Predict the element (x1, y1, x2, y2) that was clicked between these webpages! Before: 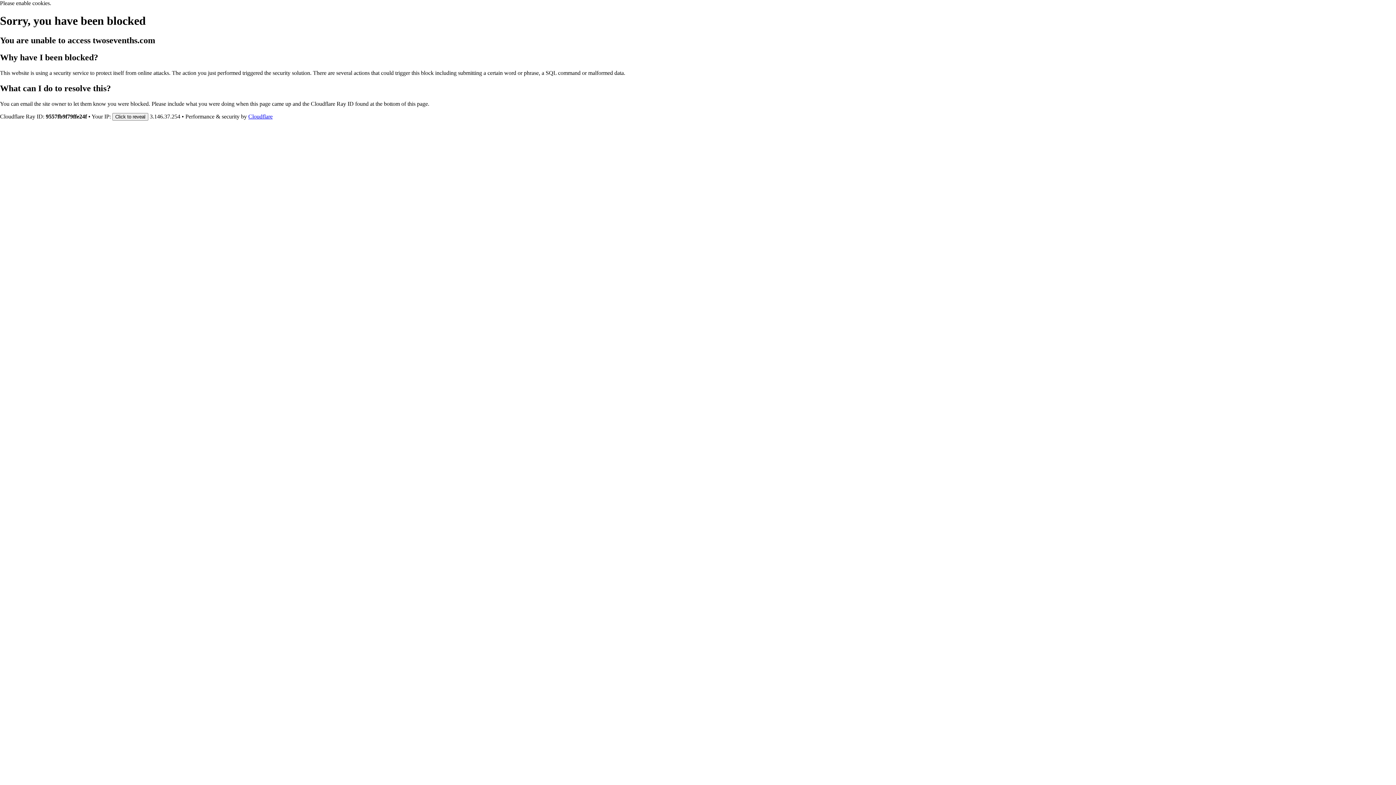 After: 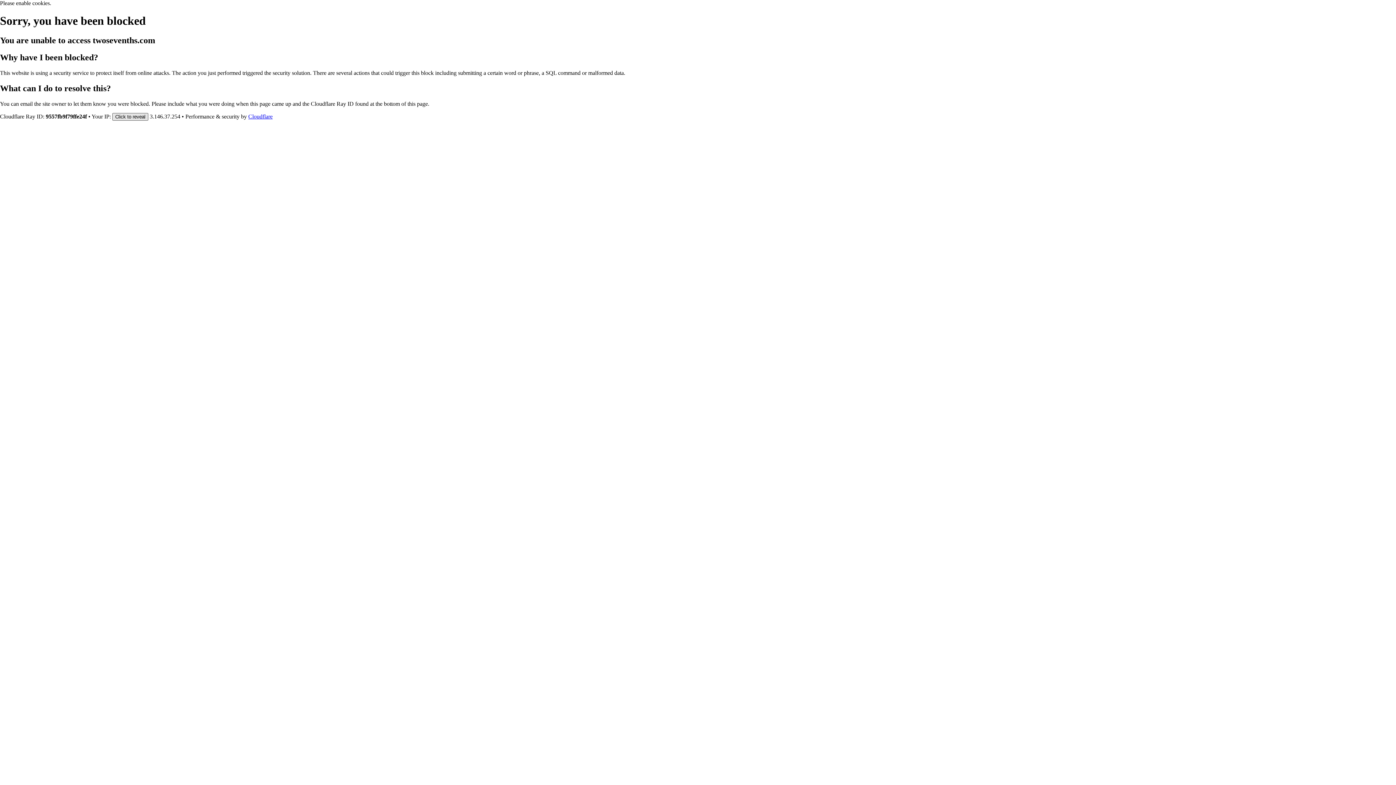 Action: label: Click to reveal bbox: (112, 112, 148, 120)